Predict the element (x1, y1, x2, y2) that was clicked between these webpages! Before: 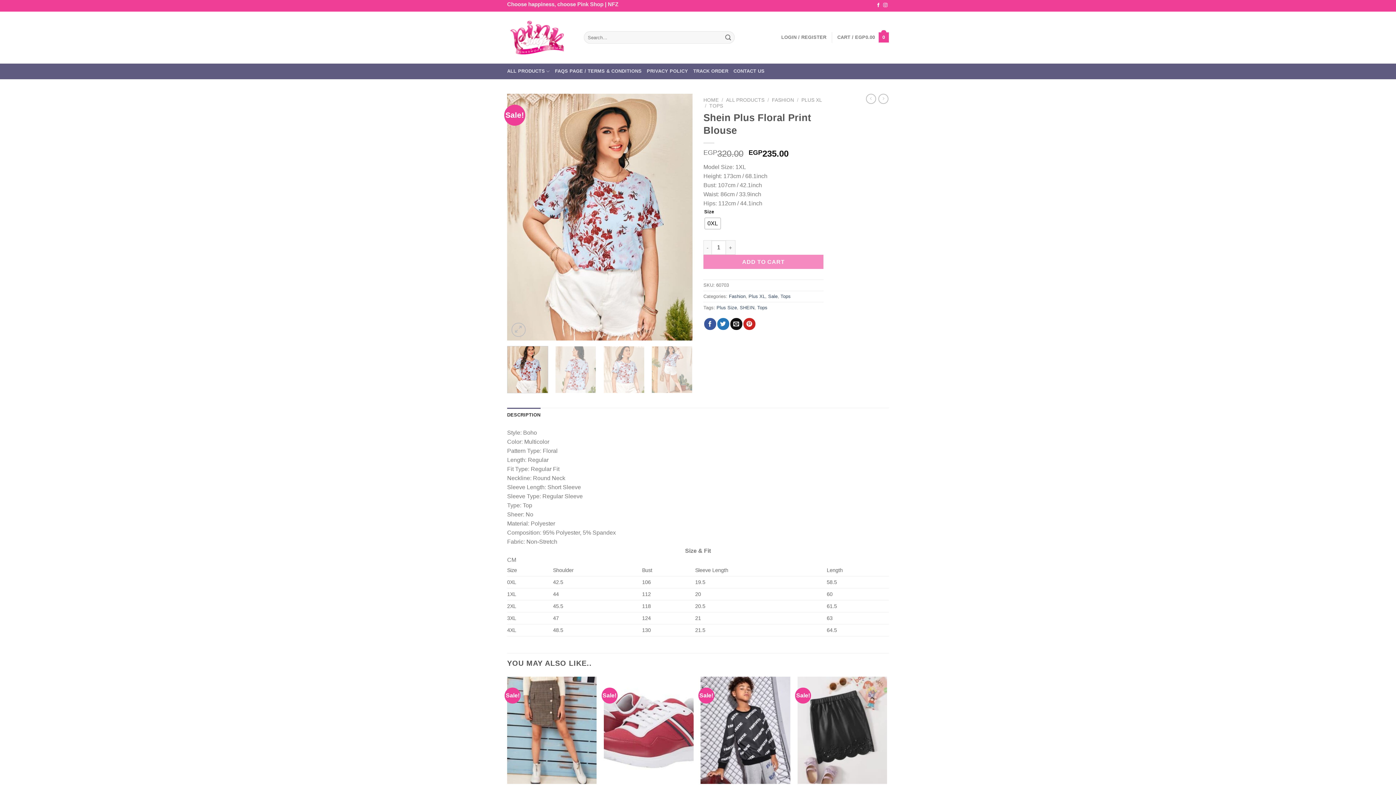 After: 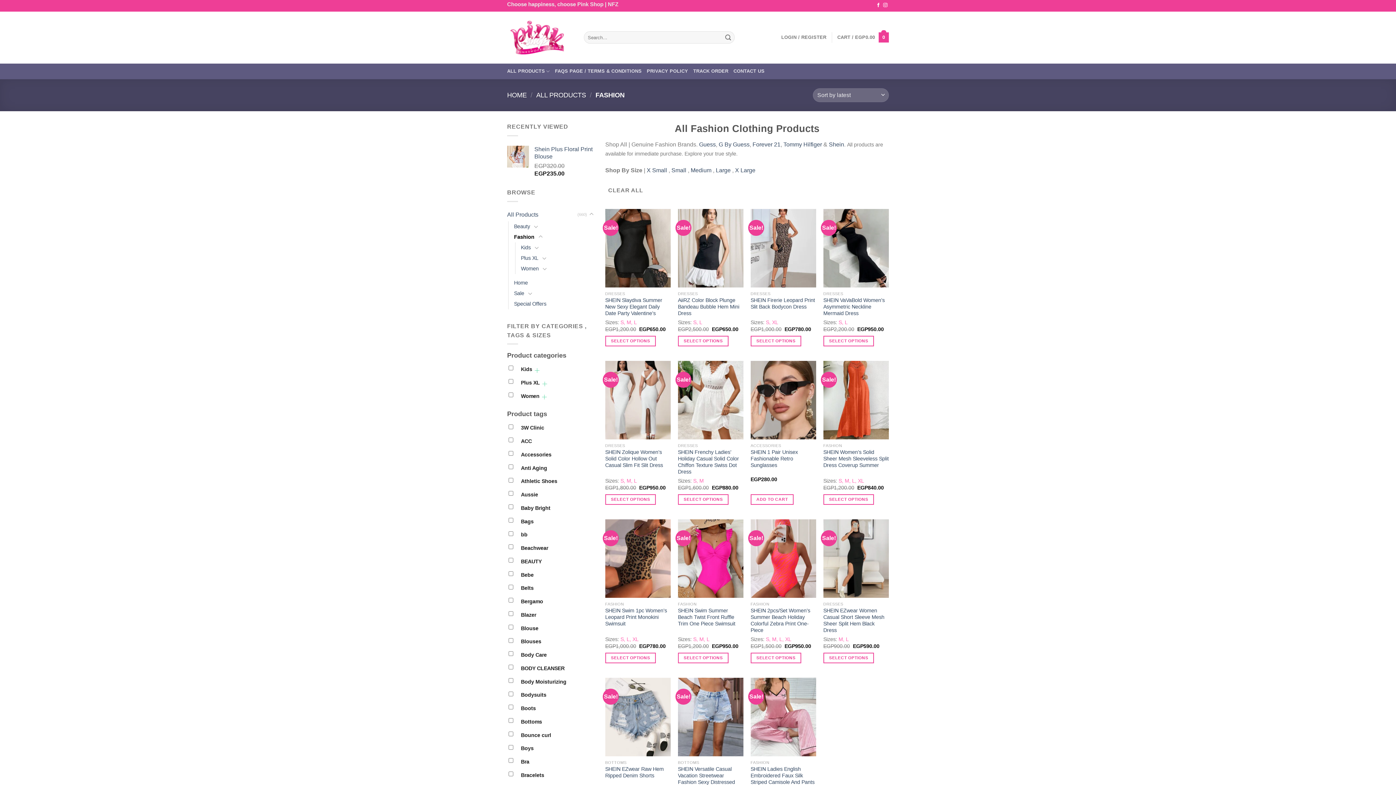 Action: label: FASHION bbox: (772, 97, 794, 102)